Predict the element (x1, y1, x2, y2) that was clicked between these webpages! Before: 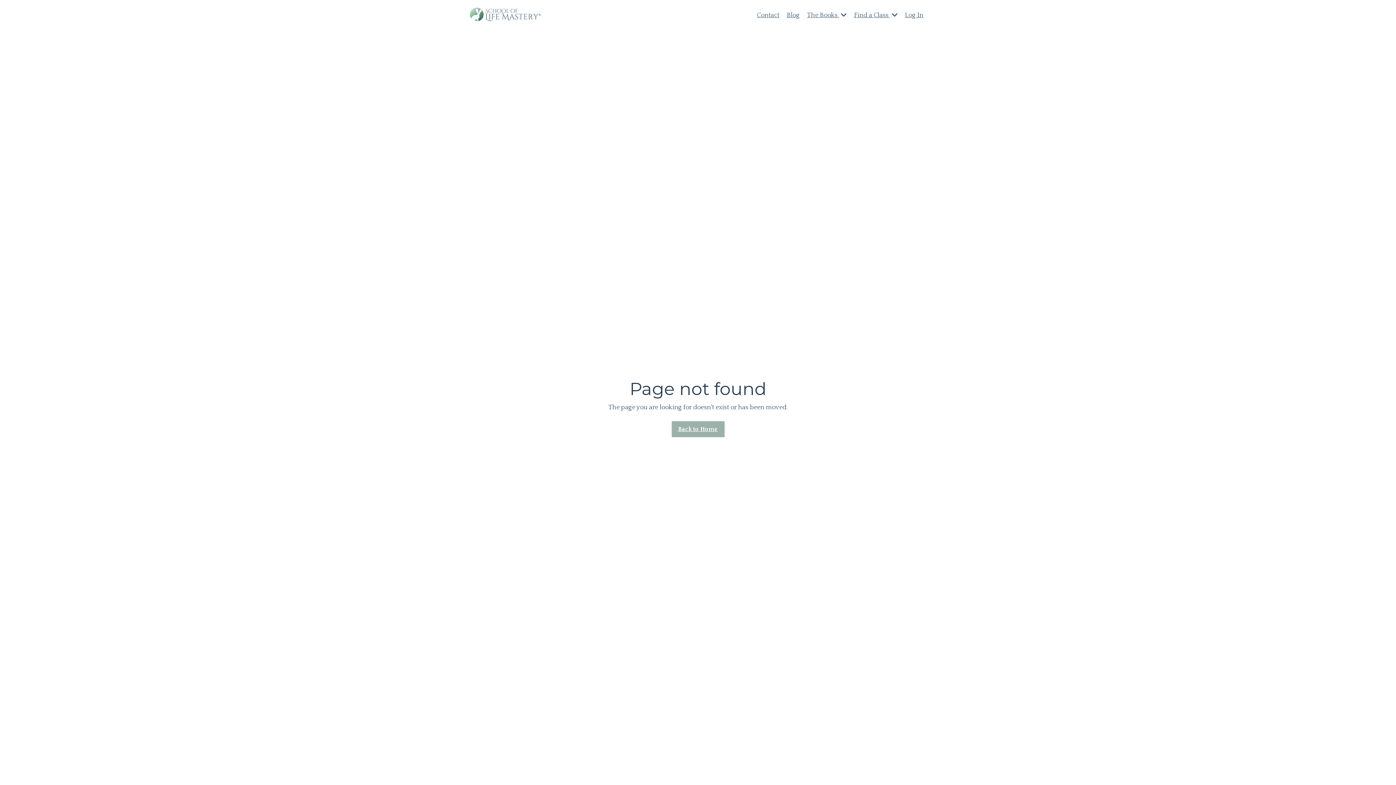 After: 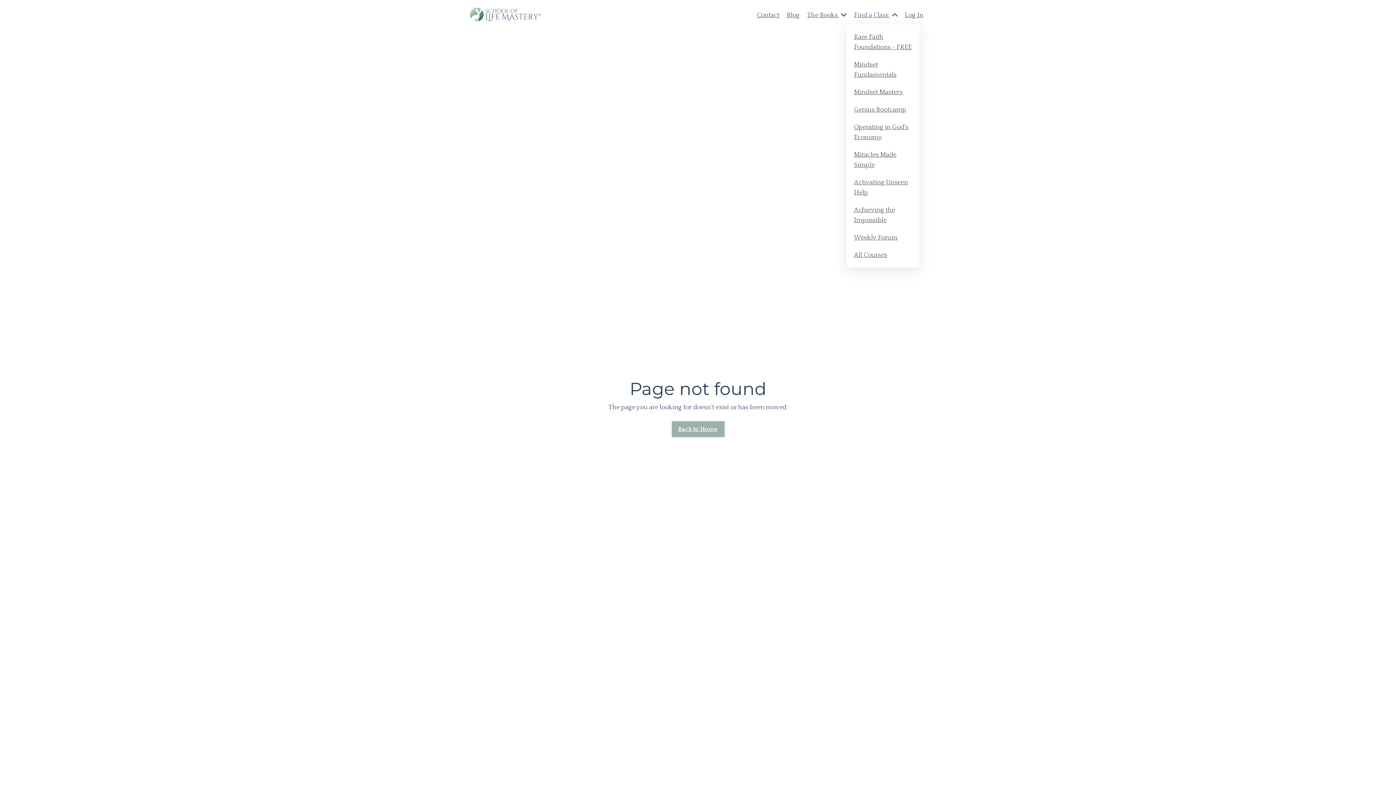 Action: bbox: (854, 10, 897, 20) label: Find a Class 